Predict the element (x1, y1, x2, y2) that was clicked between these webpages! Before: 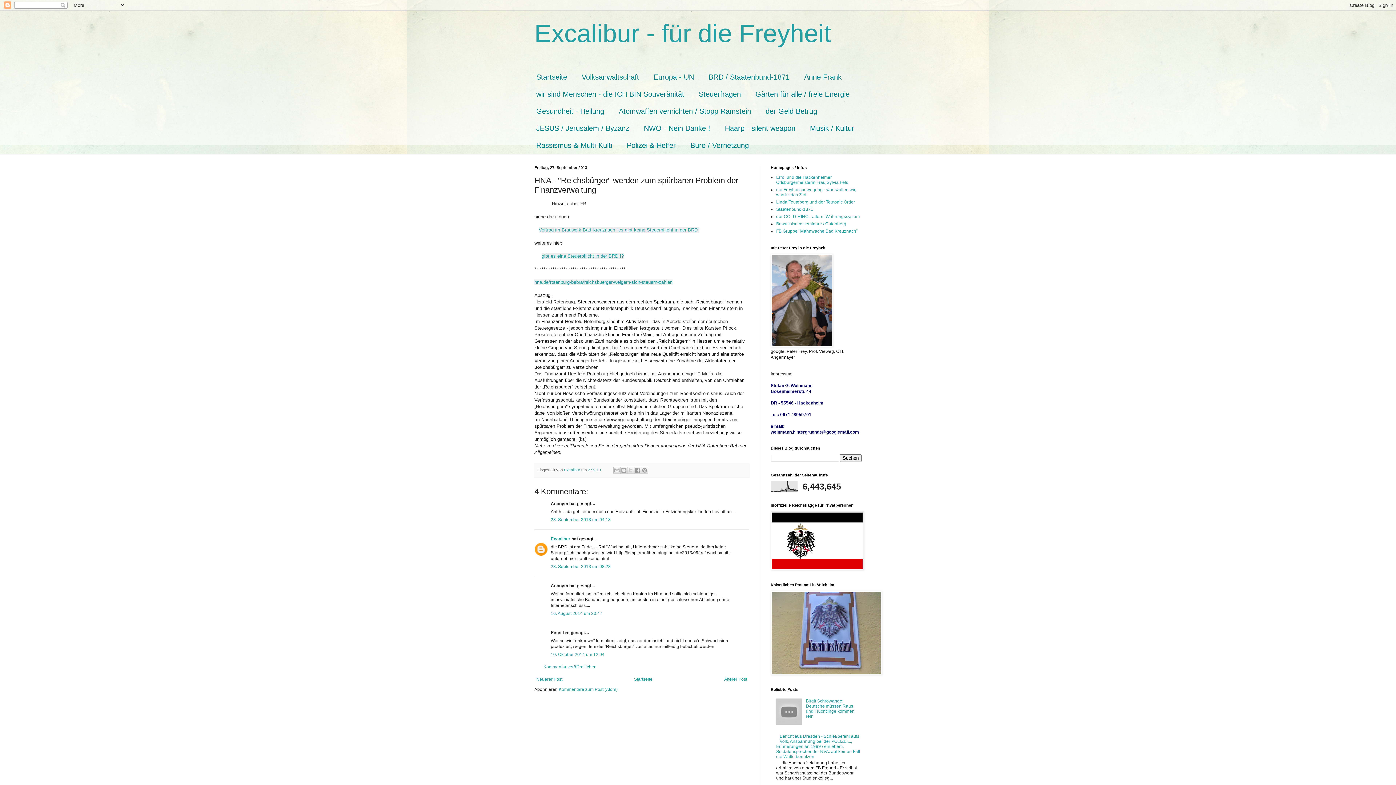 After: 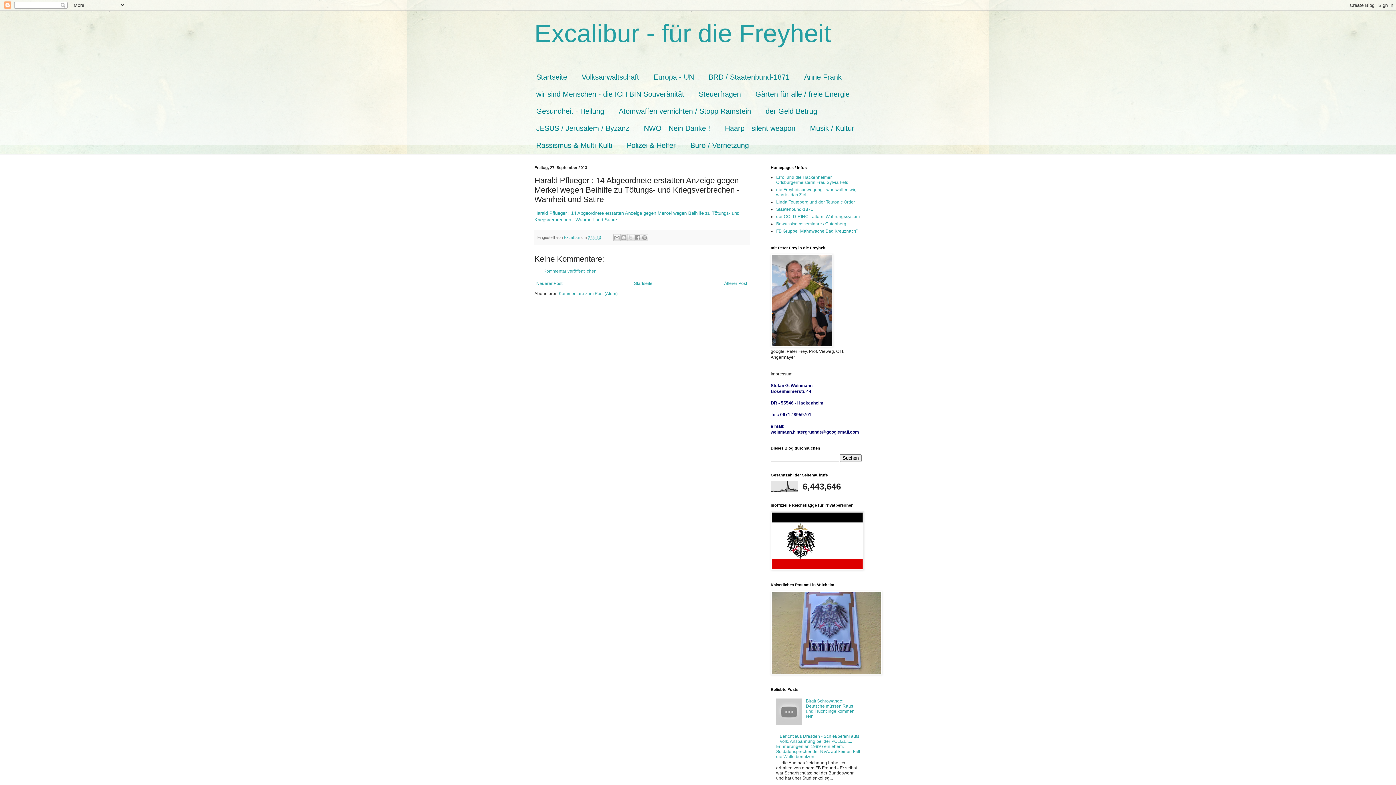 Action: label: Neuerer Post bbox: (534, 675, 564, 684)